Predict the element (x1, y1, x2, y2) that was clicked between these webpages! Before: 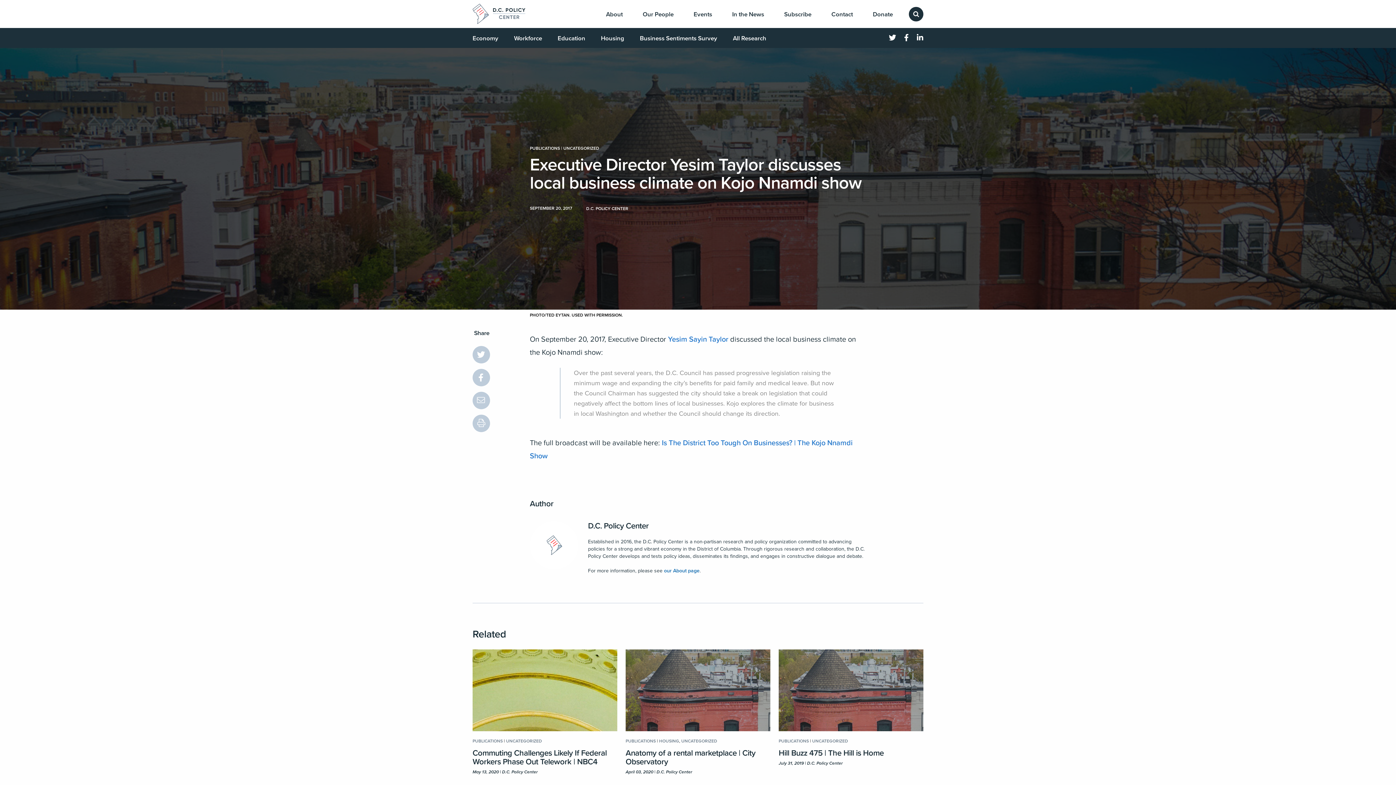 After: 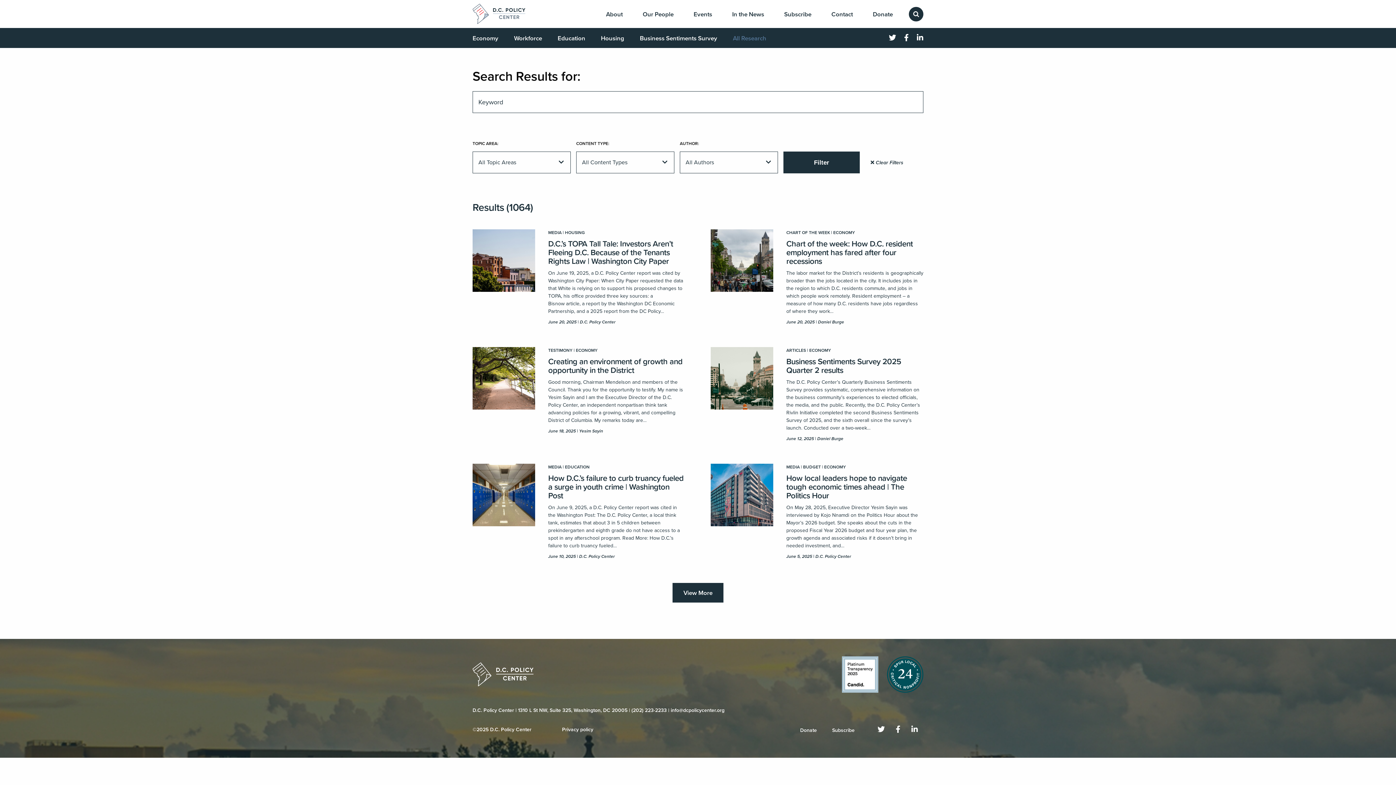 Action: label: All Research bbox: (733, 34, 766, 42)